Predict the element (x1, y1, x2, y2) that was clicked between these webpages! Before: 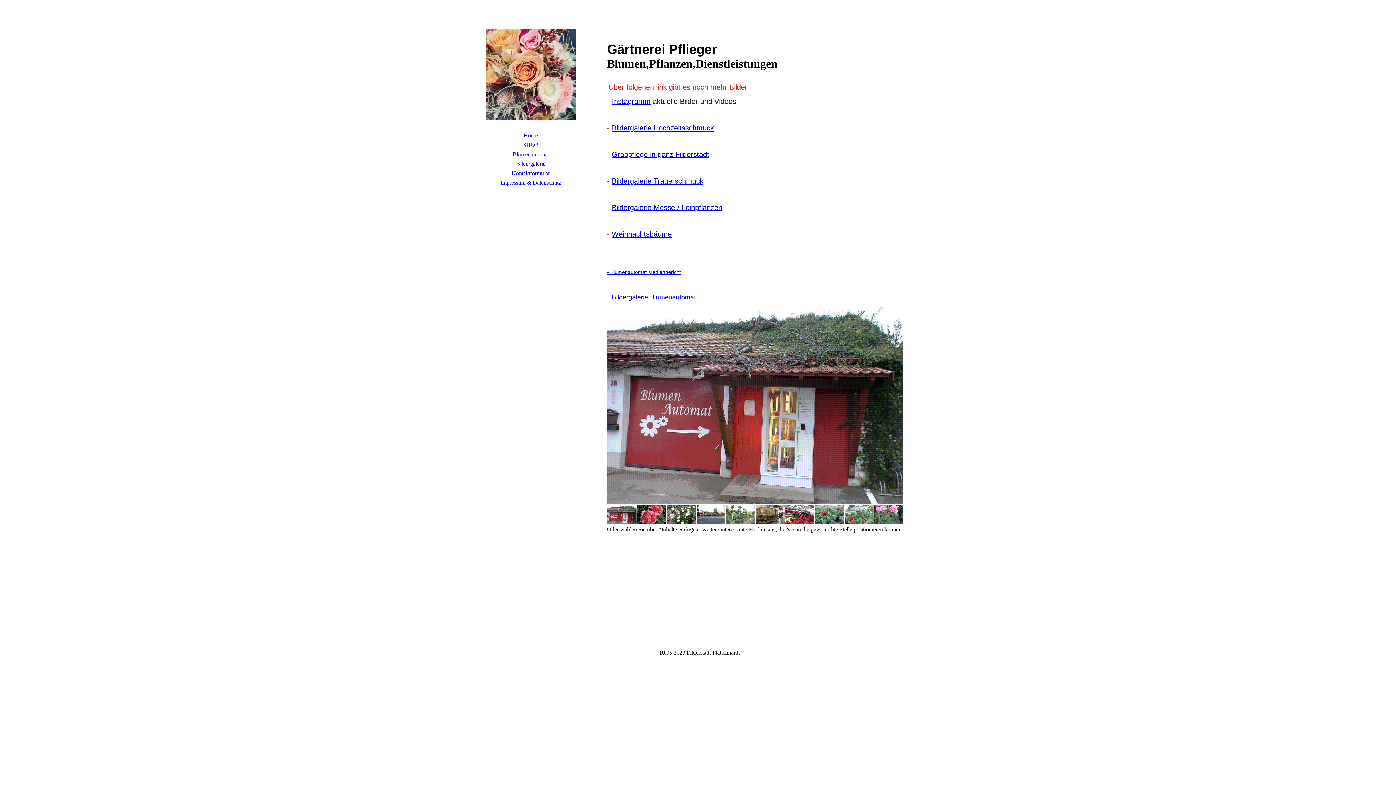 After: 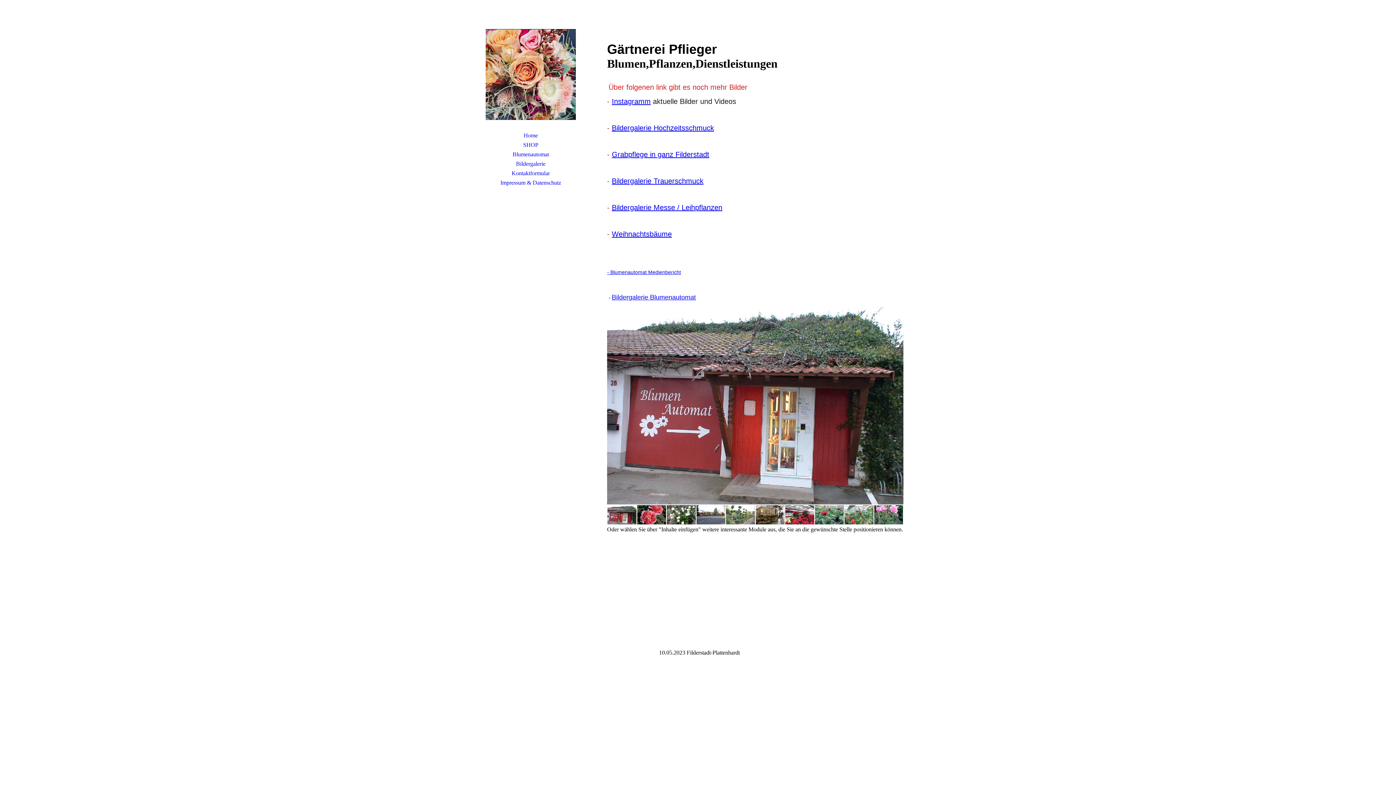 Action: bbox: (612, 97, 650, 105) label: Instagramm